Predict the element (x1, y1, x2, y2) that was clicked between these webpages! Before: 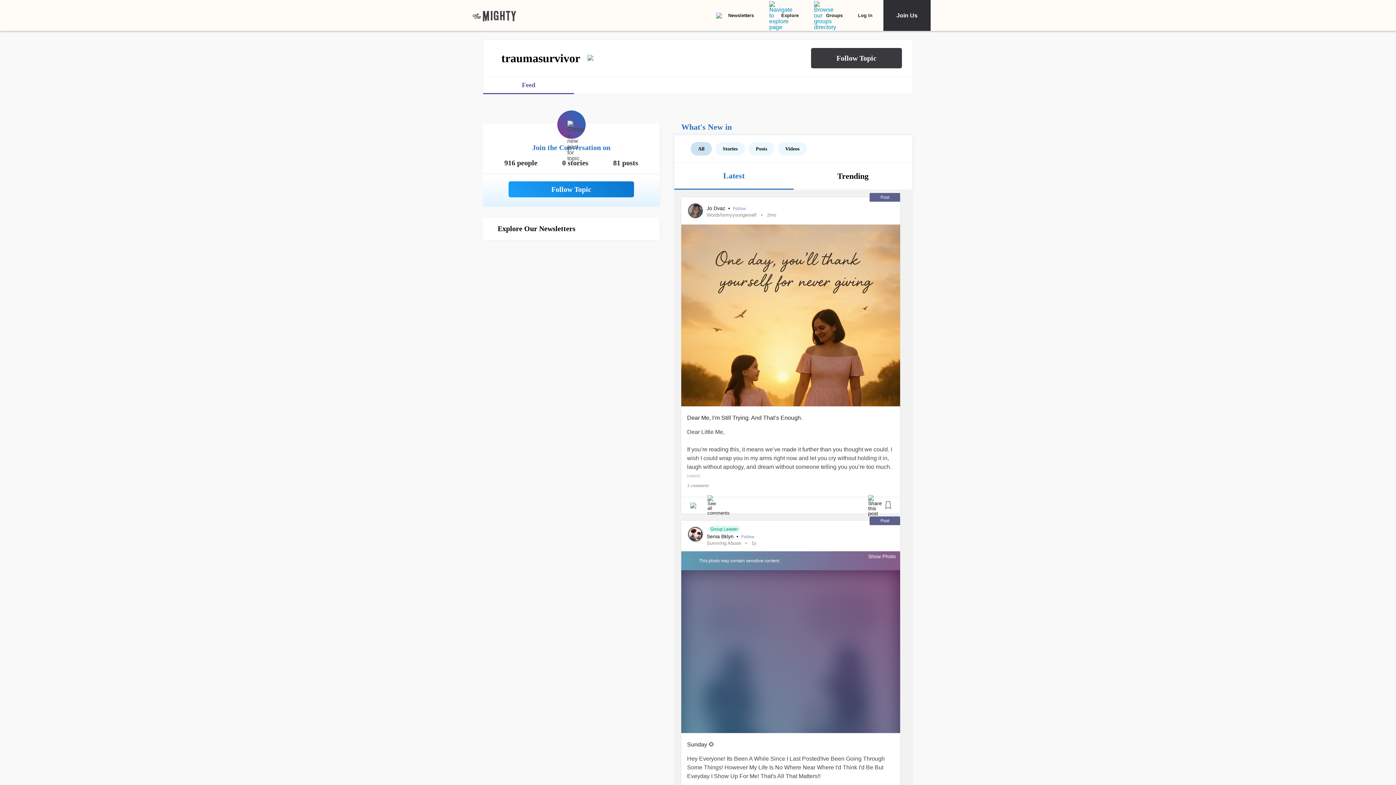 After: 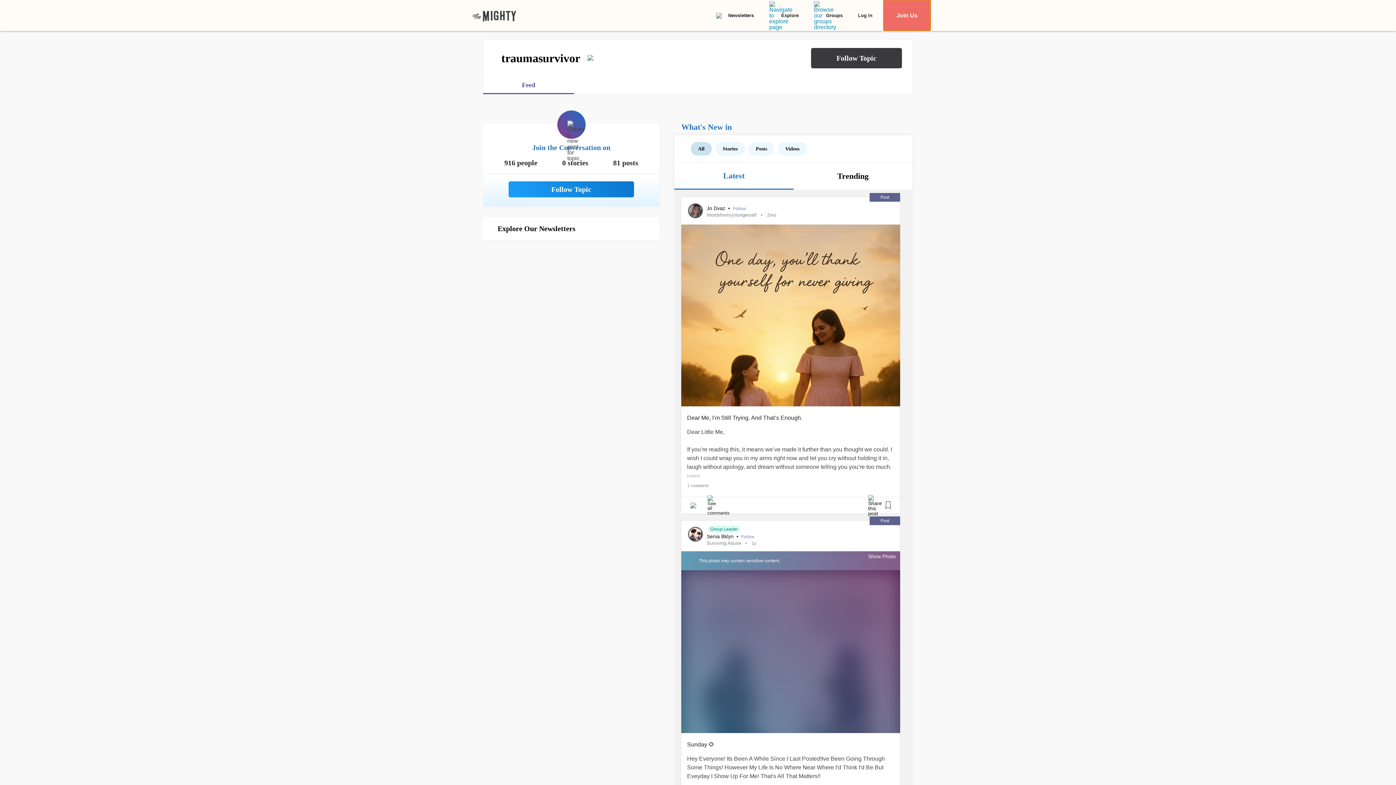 Action: bbox: (883, 0, 930, 30) label: Join Us